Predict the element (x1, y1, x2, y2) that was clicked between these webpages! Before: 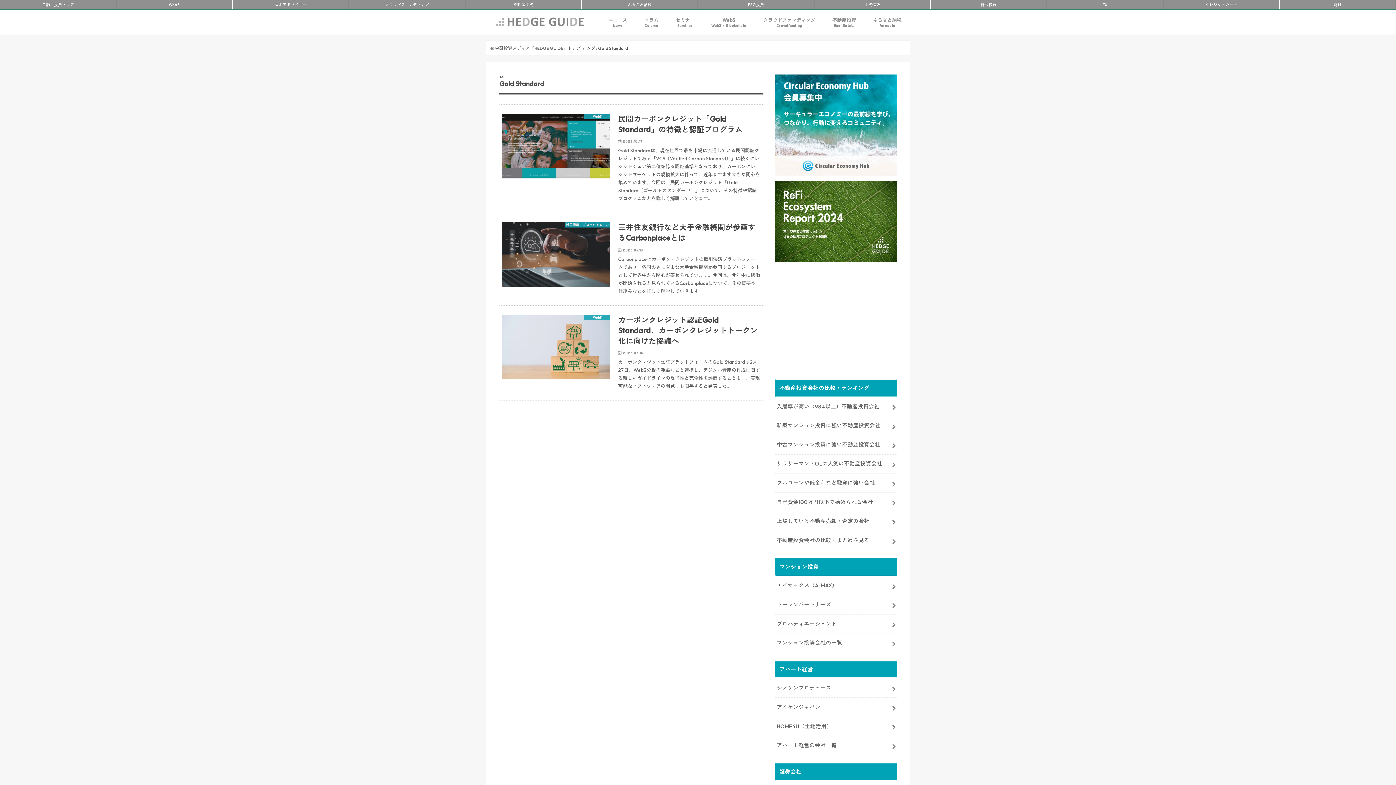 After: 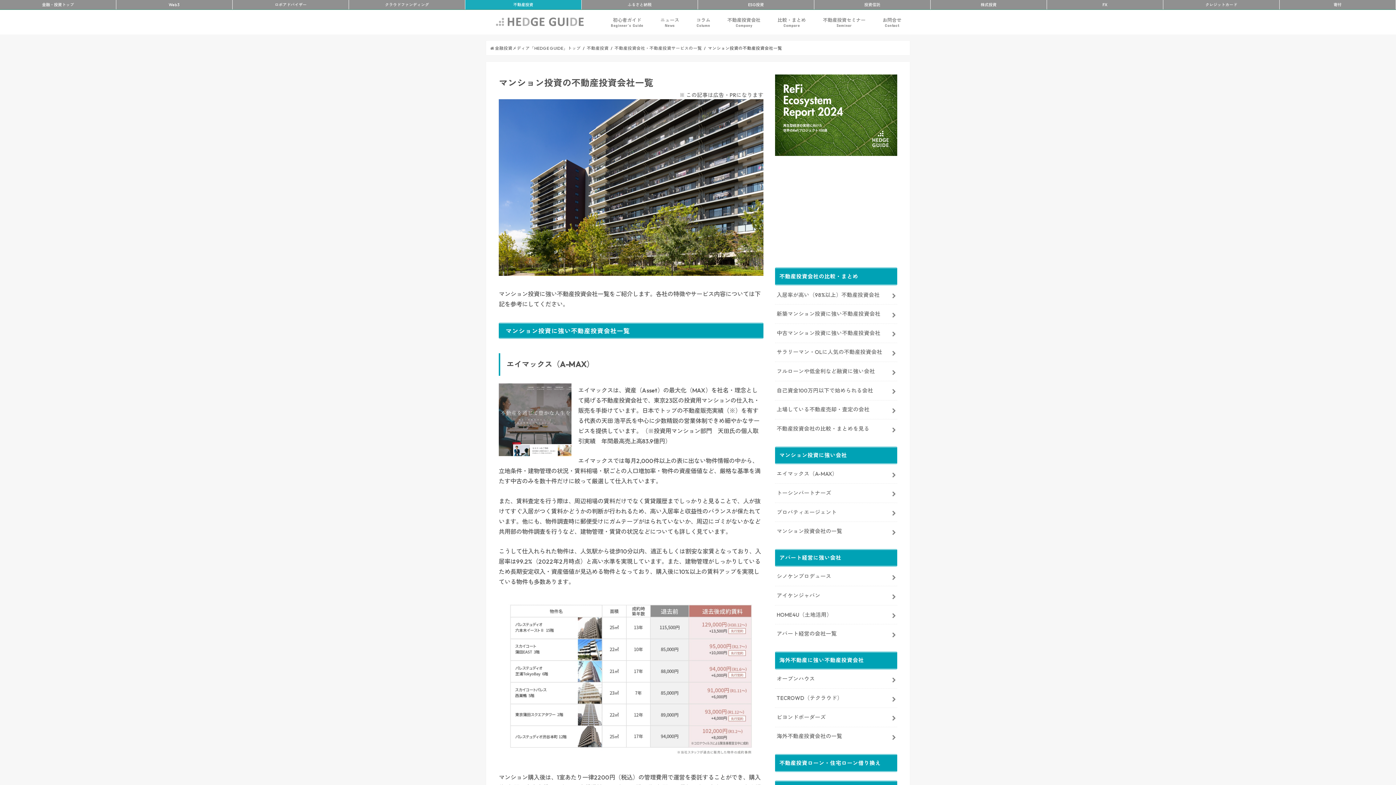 Action: label: マンション投資会社の一覧 bbox: (775, 633, 897, 652)